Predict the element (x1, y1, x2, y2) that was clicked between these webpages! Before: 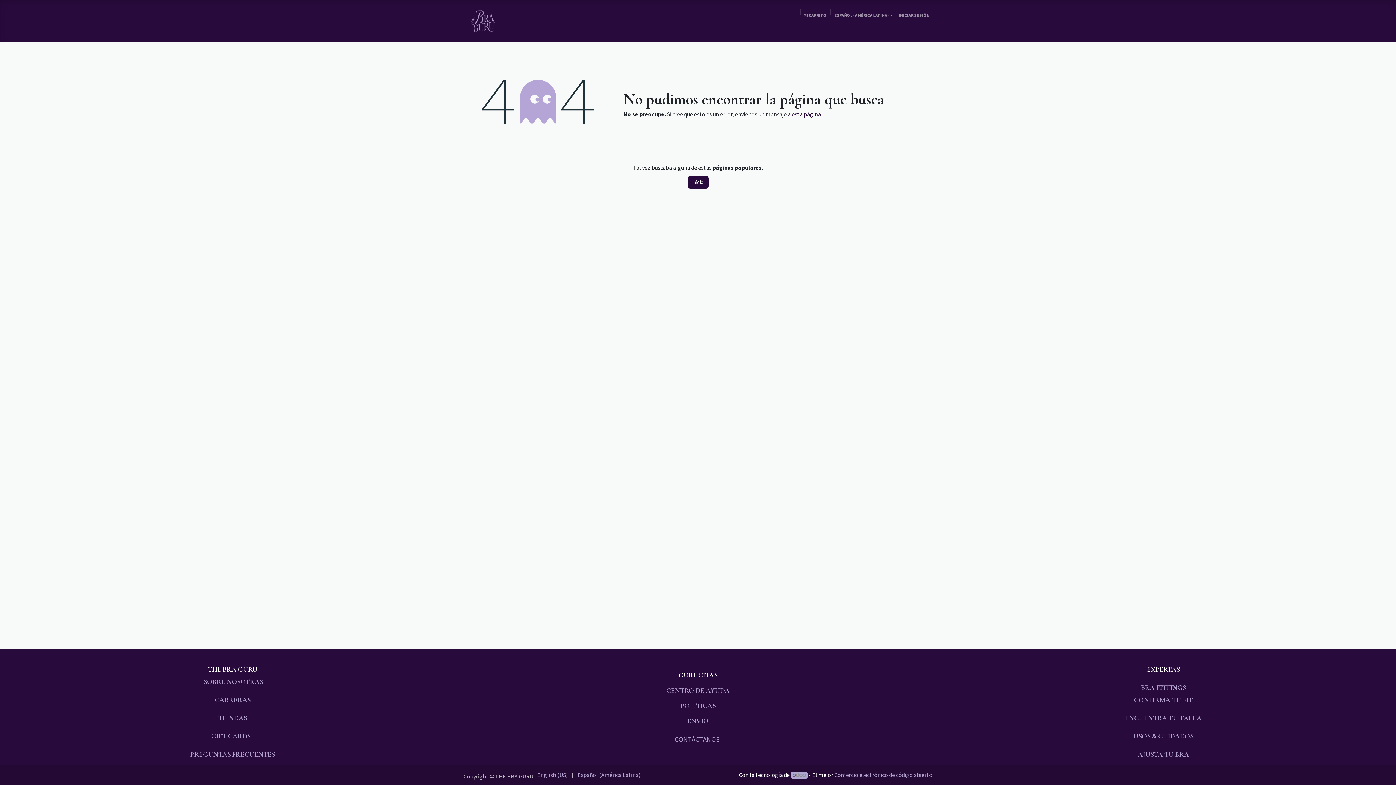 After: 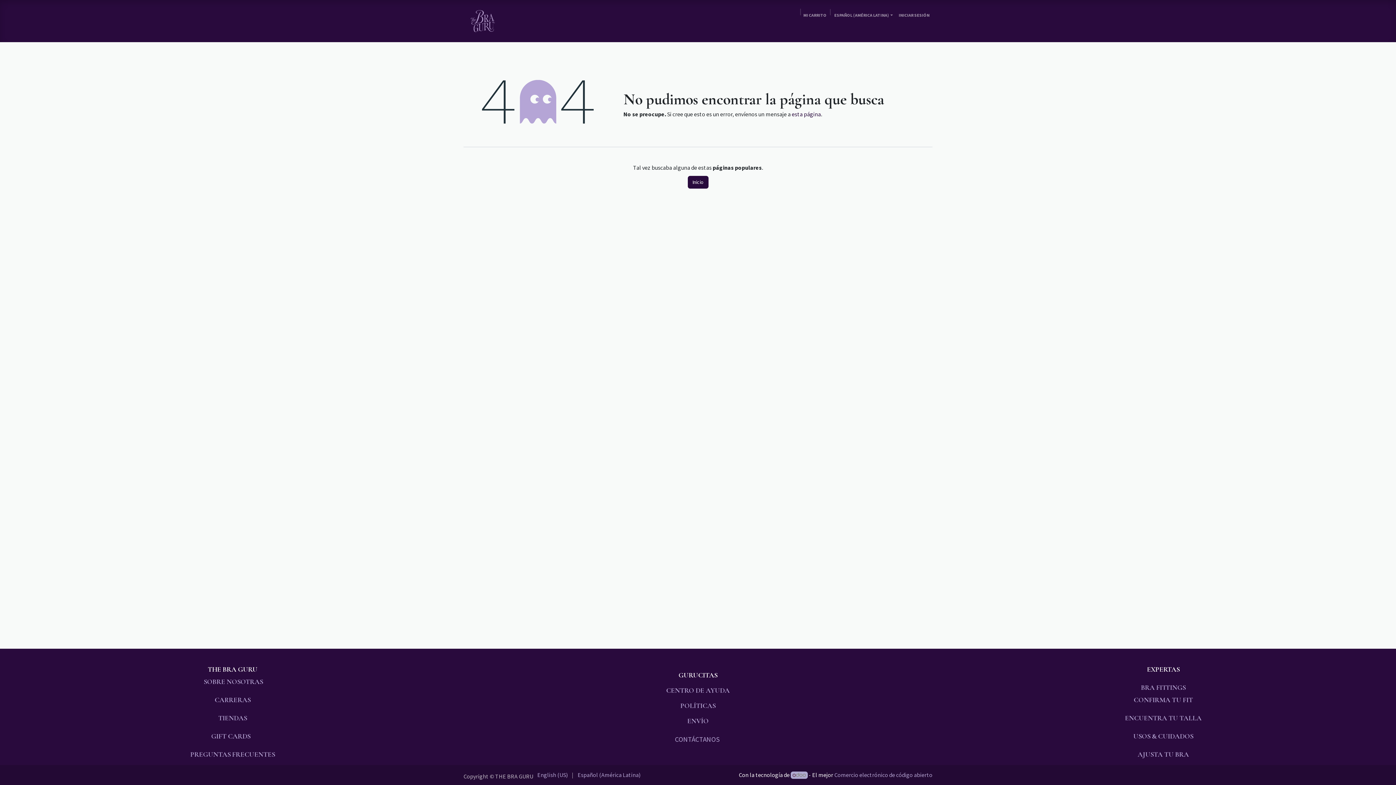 Action: bbox: (790, 771, 808, 779)